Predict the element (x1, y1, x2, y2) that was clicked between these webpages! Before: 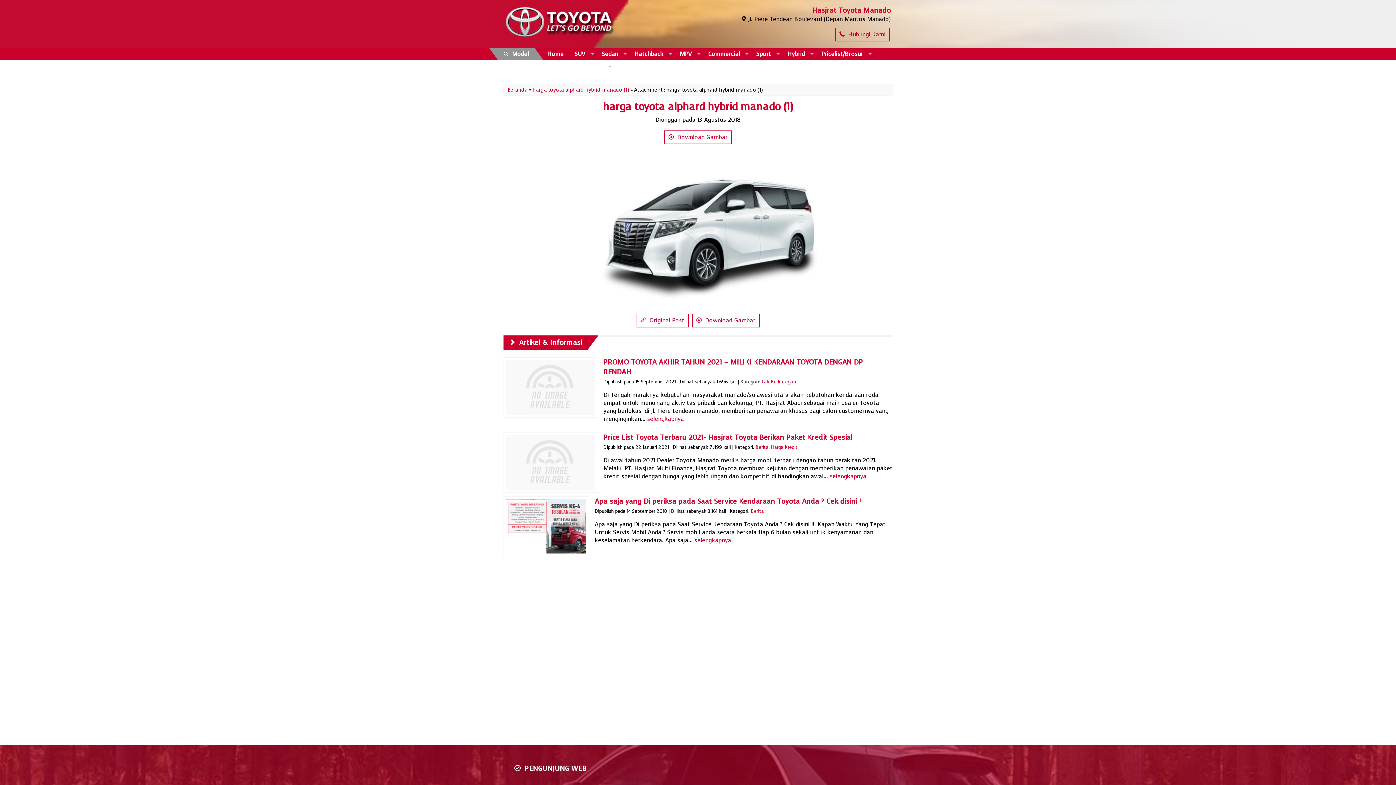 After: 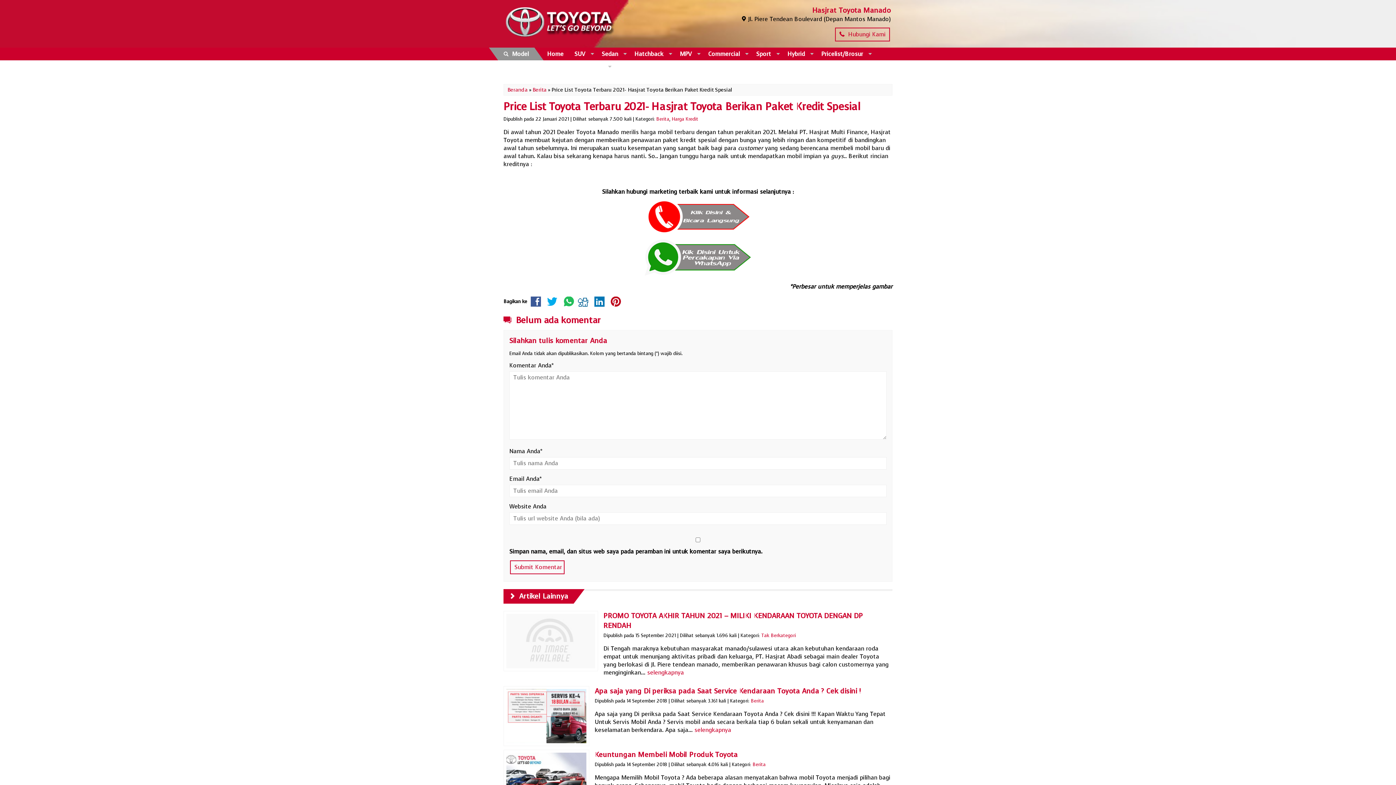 Action: bbox: (829, 472, 866, 480) label: selengkapnya